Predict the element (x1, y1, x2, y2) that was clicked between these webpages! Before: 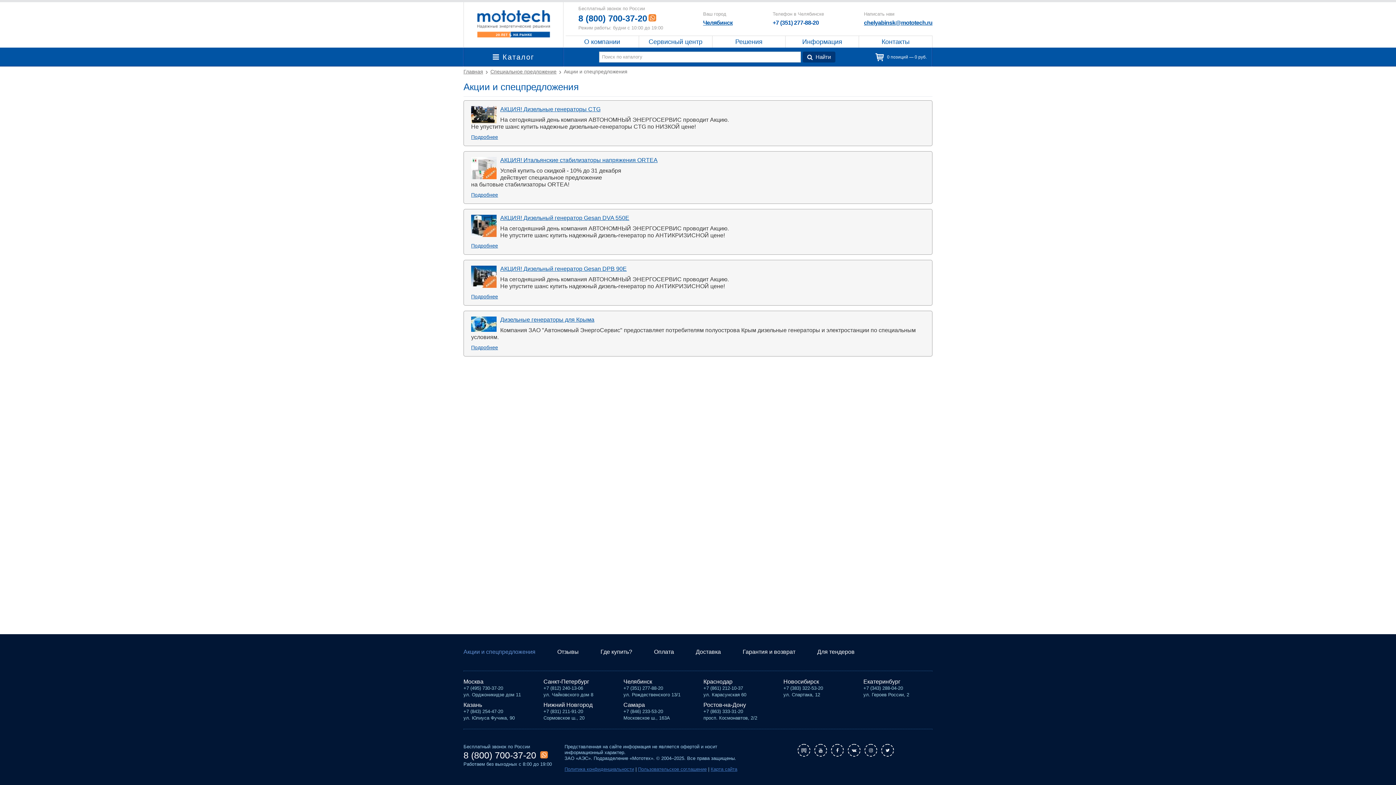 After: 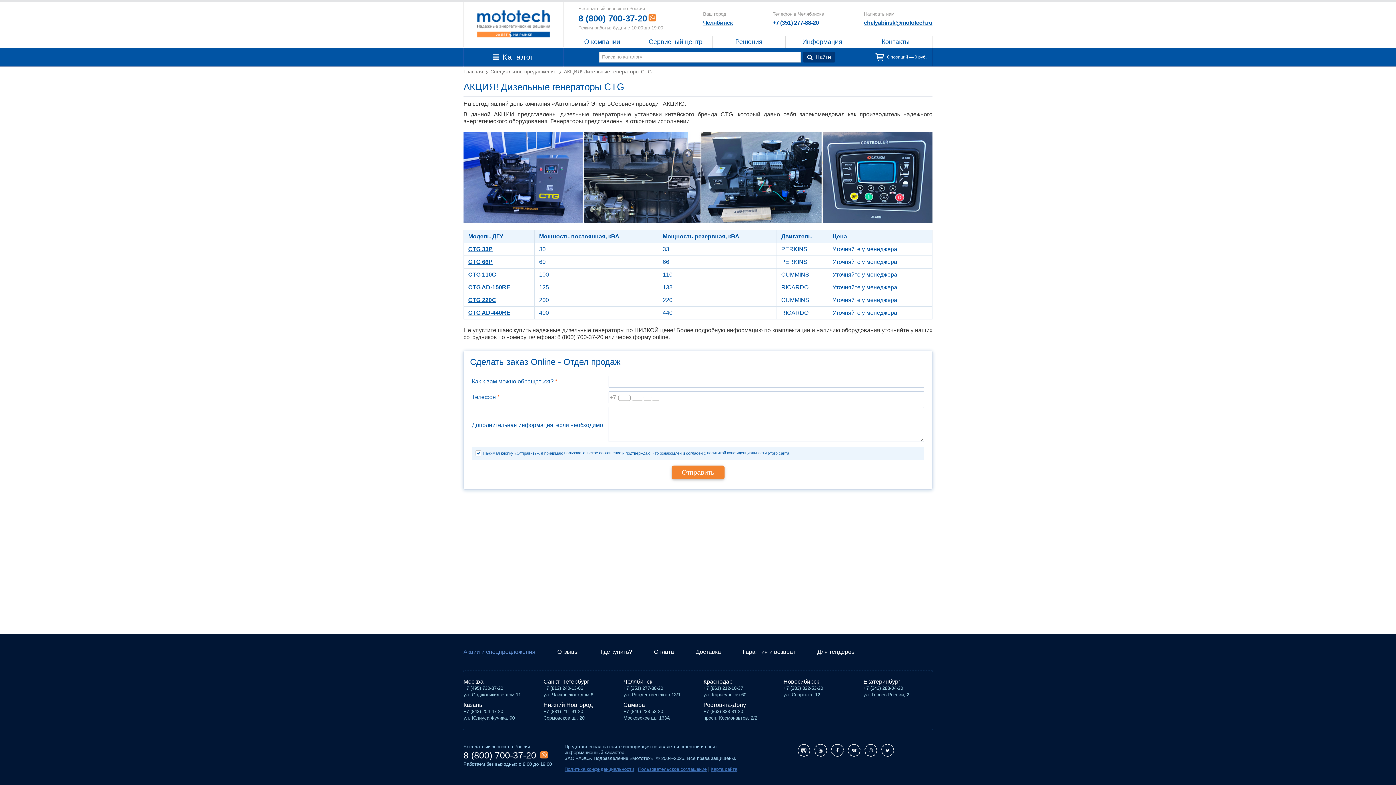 Action: label: Подробнее bbox: (471, 134, 498, 140)